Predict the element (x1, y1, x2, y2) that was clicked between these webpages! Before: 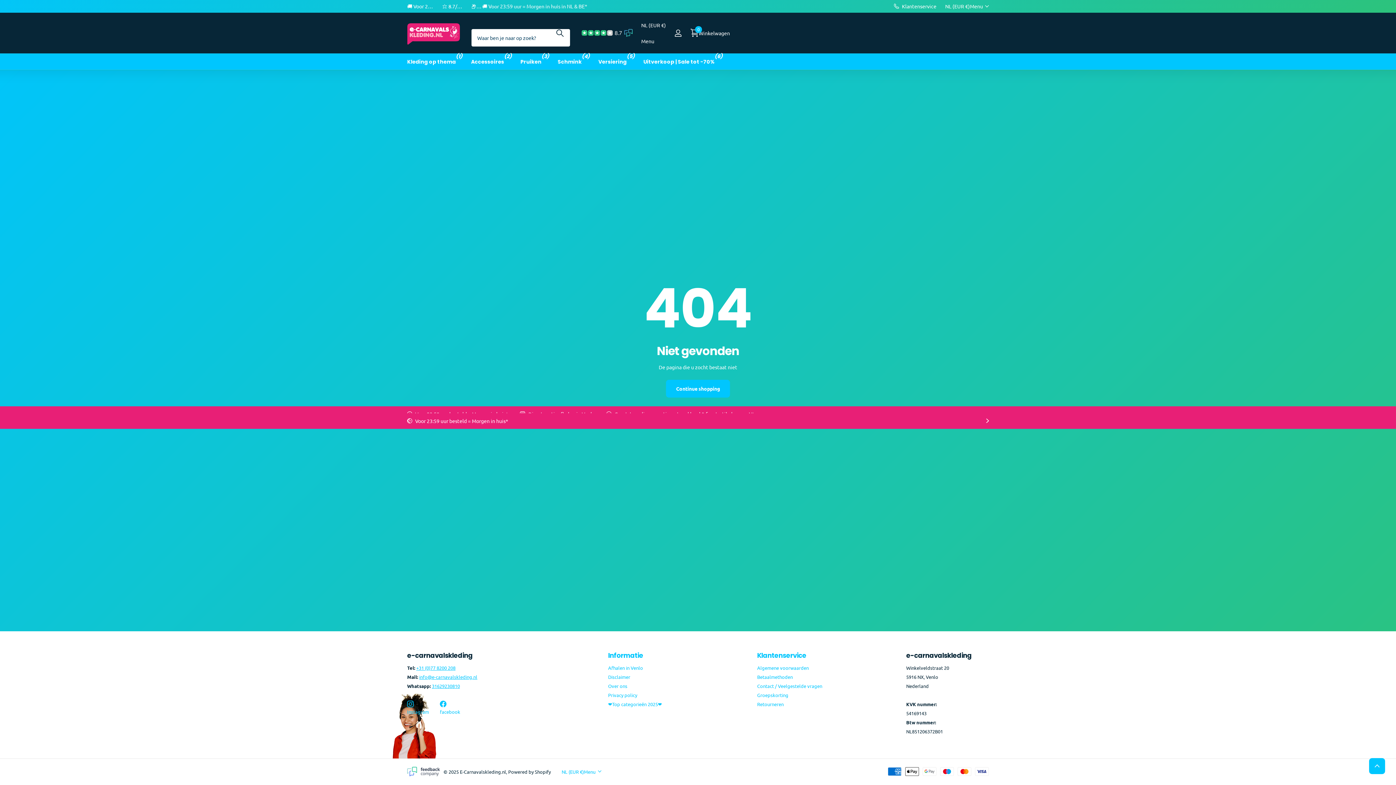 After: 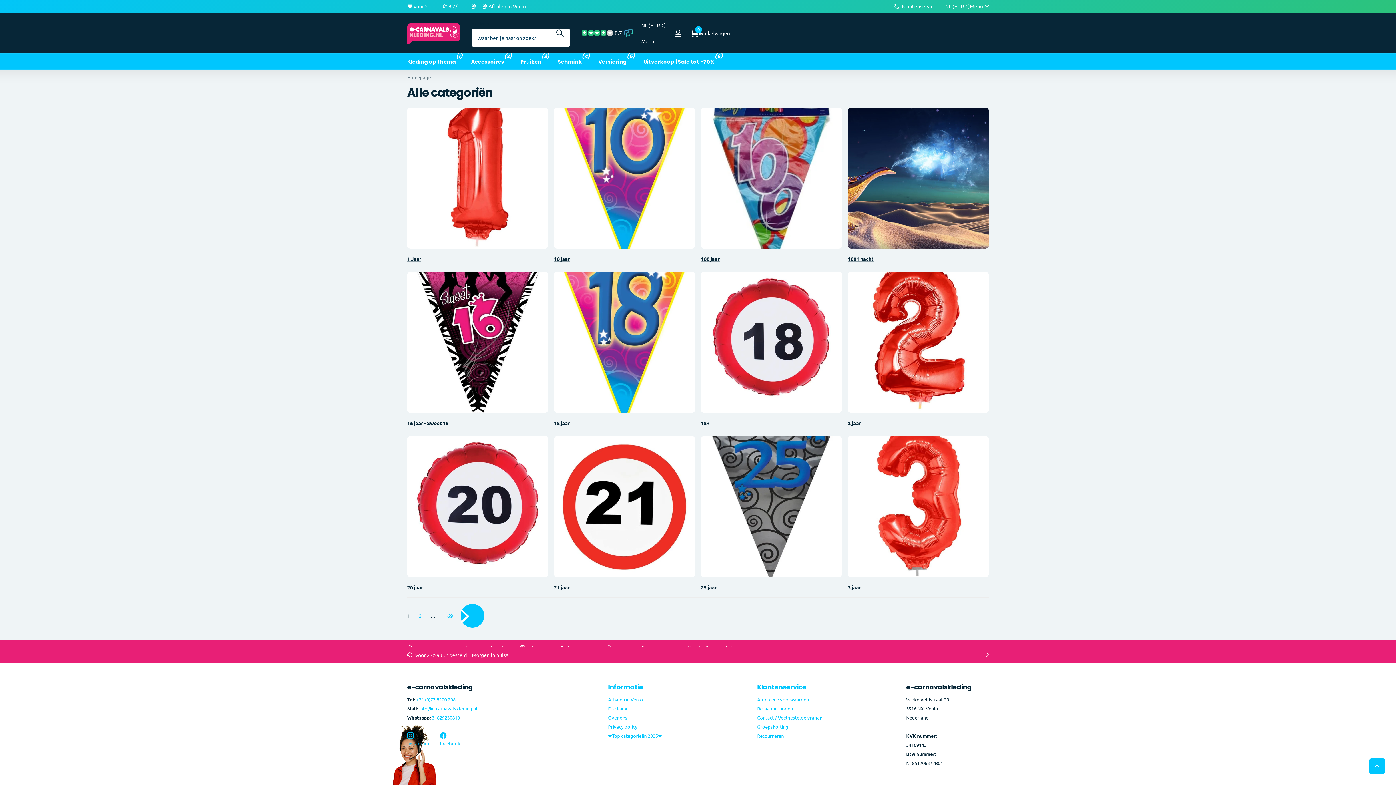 Action: label: ❤️Top categorieën 2025❤️ bbox: (608, 701, 662, 707)